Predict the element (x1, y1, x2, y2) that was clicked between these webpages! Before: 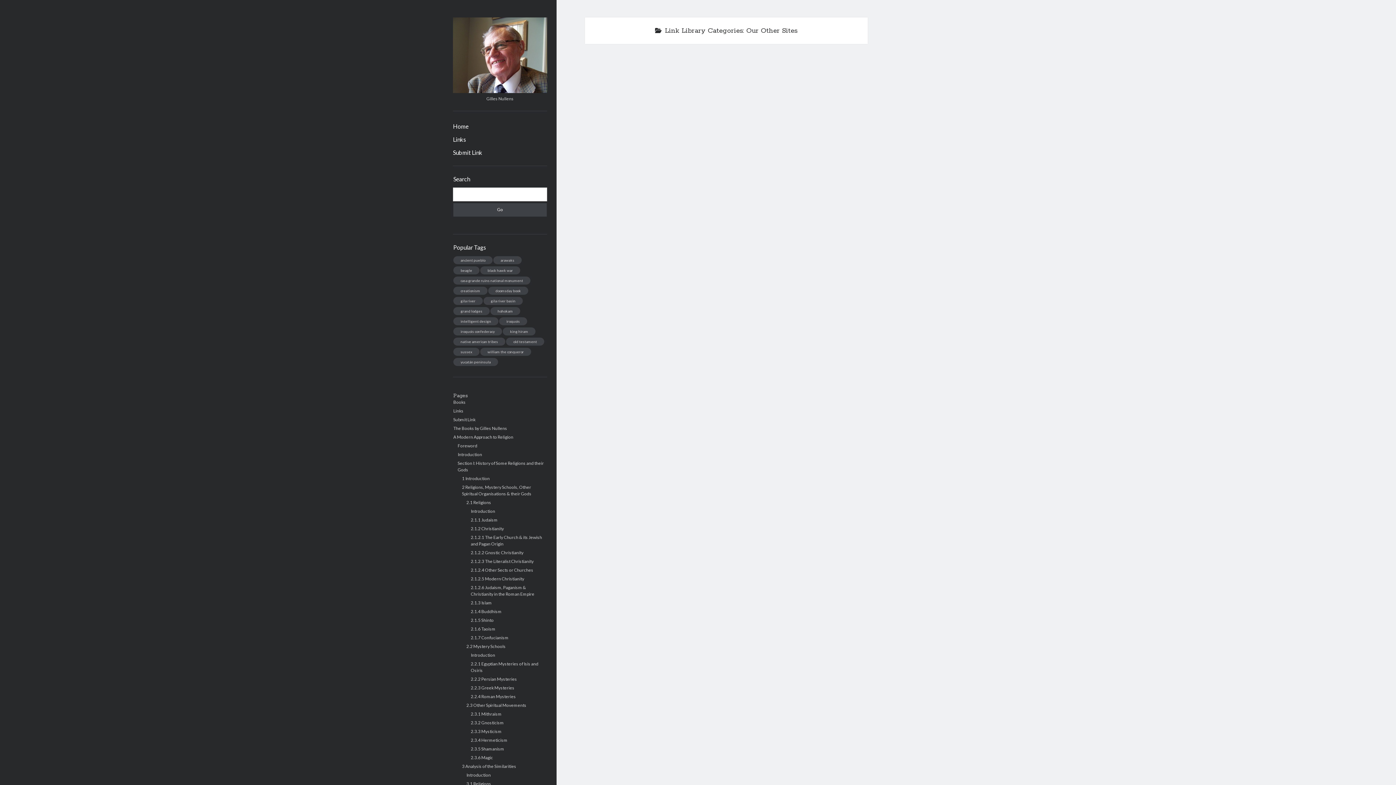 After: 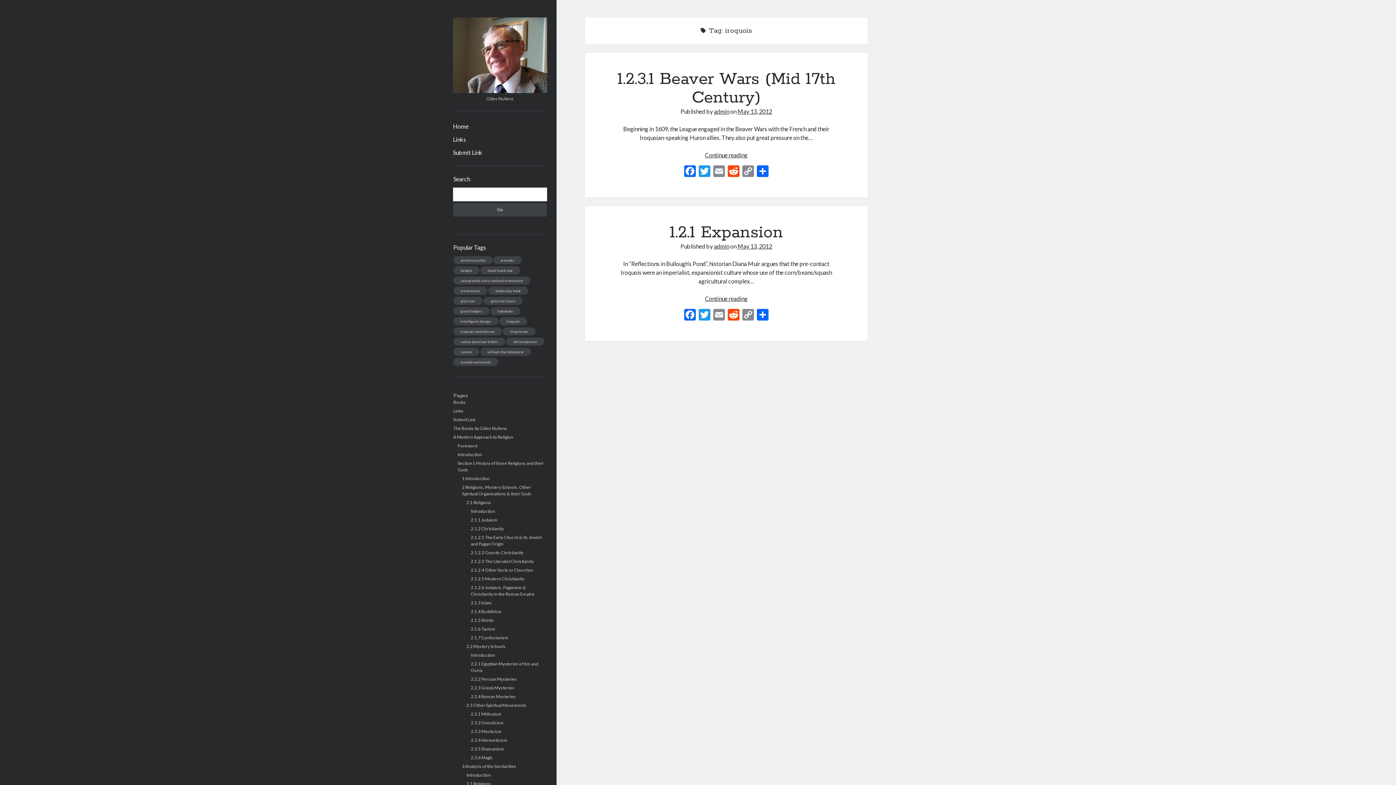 Action: label: iroquois bbox: (499, 317, 527, 325)